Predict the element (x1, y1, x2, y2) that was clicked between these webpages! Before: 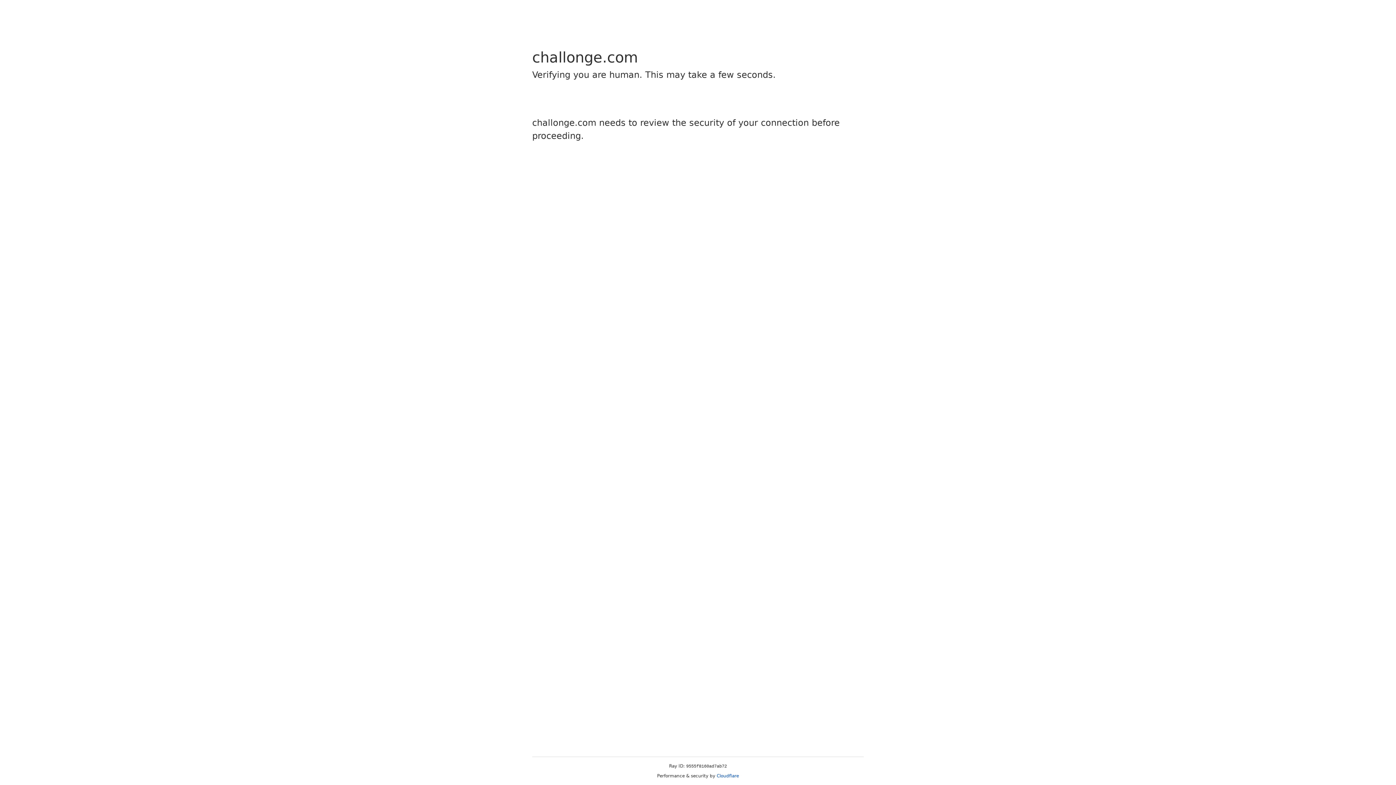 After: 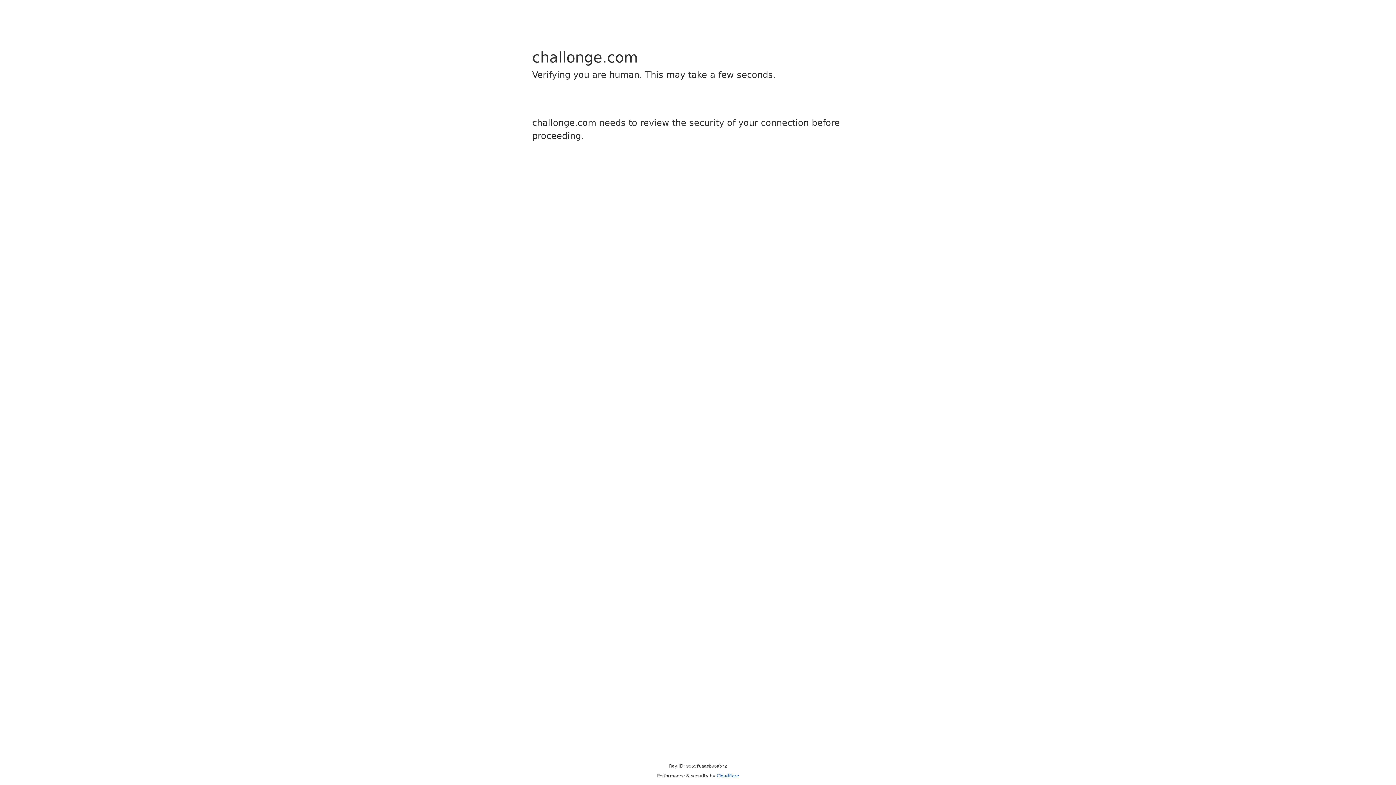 Action: label: Cloudflare bbox: (716, 773, 739, 778)